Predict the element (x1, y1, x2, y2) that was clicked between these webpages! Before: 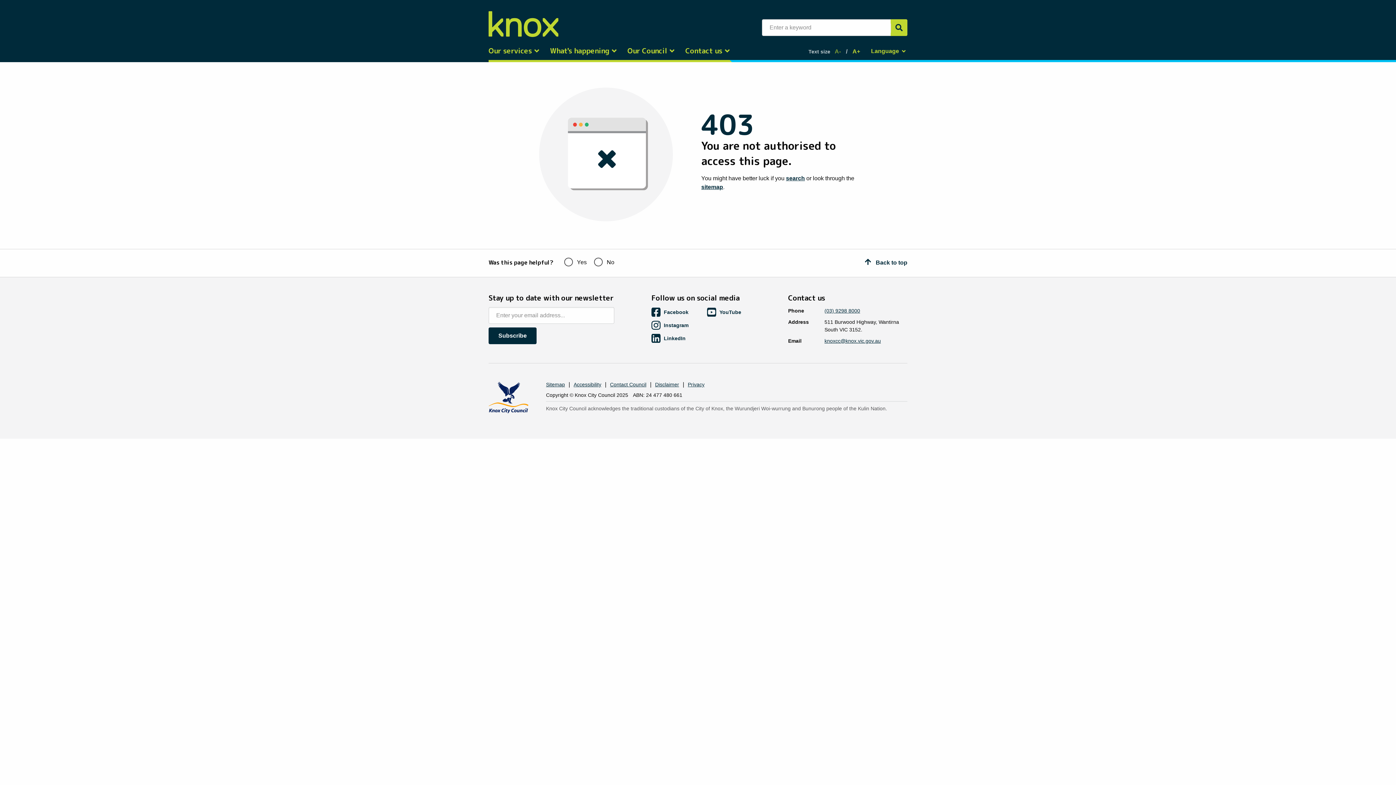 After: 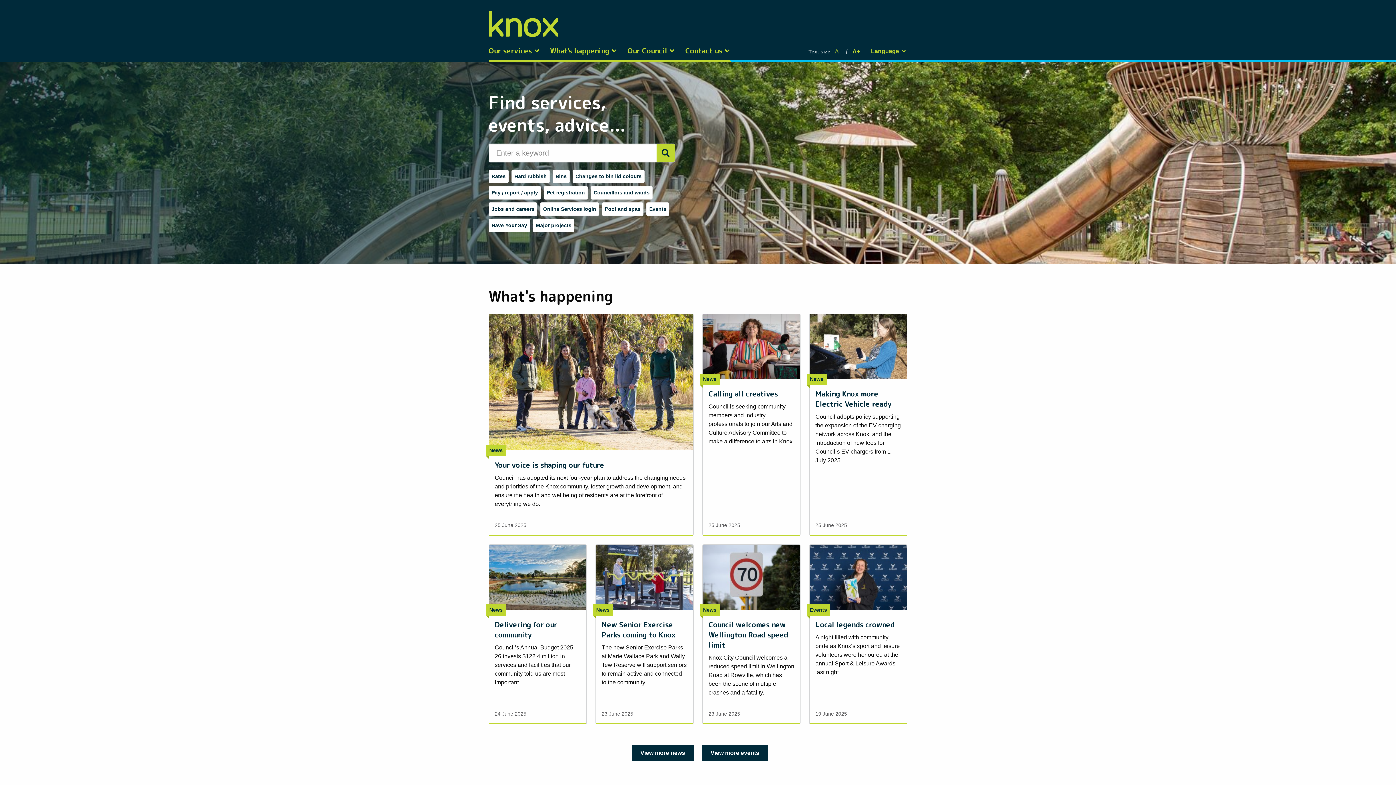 Action: bbox: (488, 0, 565, 42)